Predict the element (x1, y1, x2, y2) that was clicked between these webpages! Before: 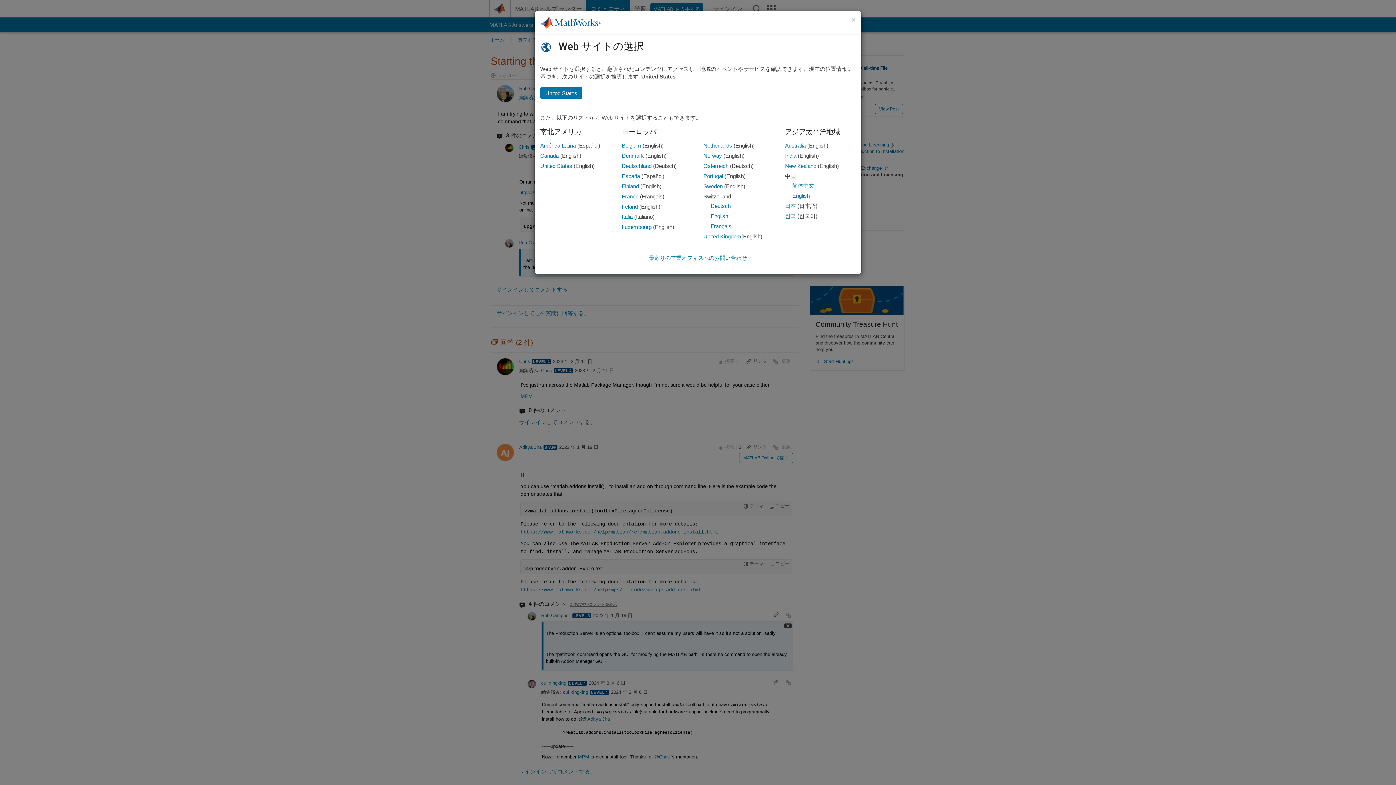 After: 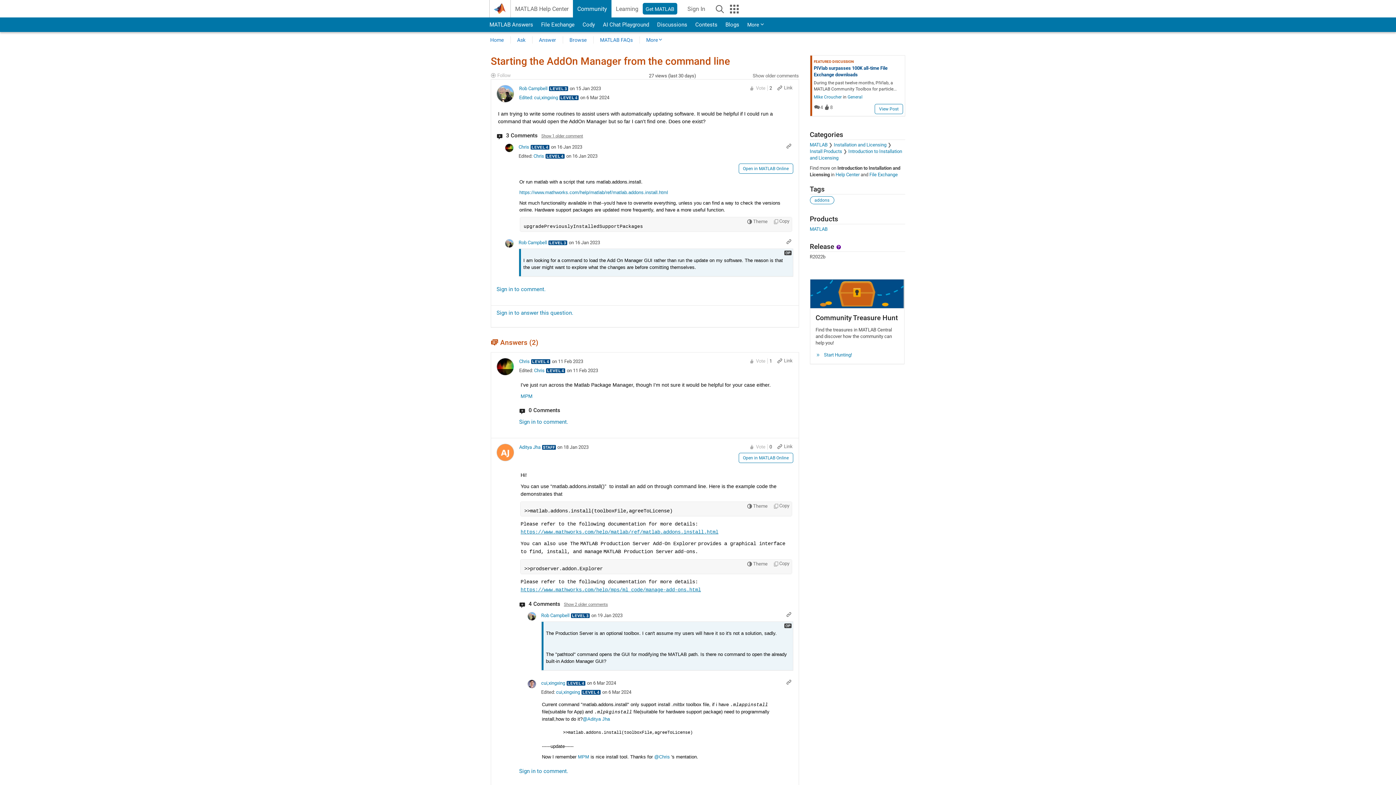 Action: label: Canada bbox: (540, 152, 558, 158)